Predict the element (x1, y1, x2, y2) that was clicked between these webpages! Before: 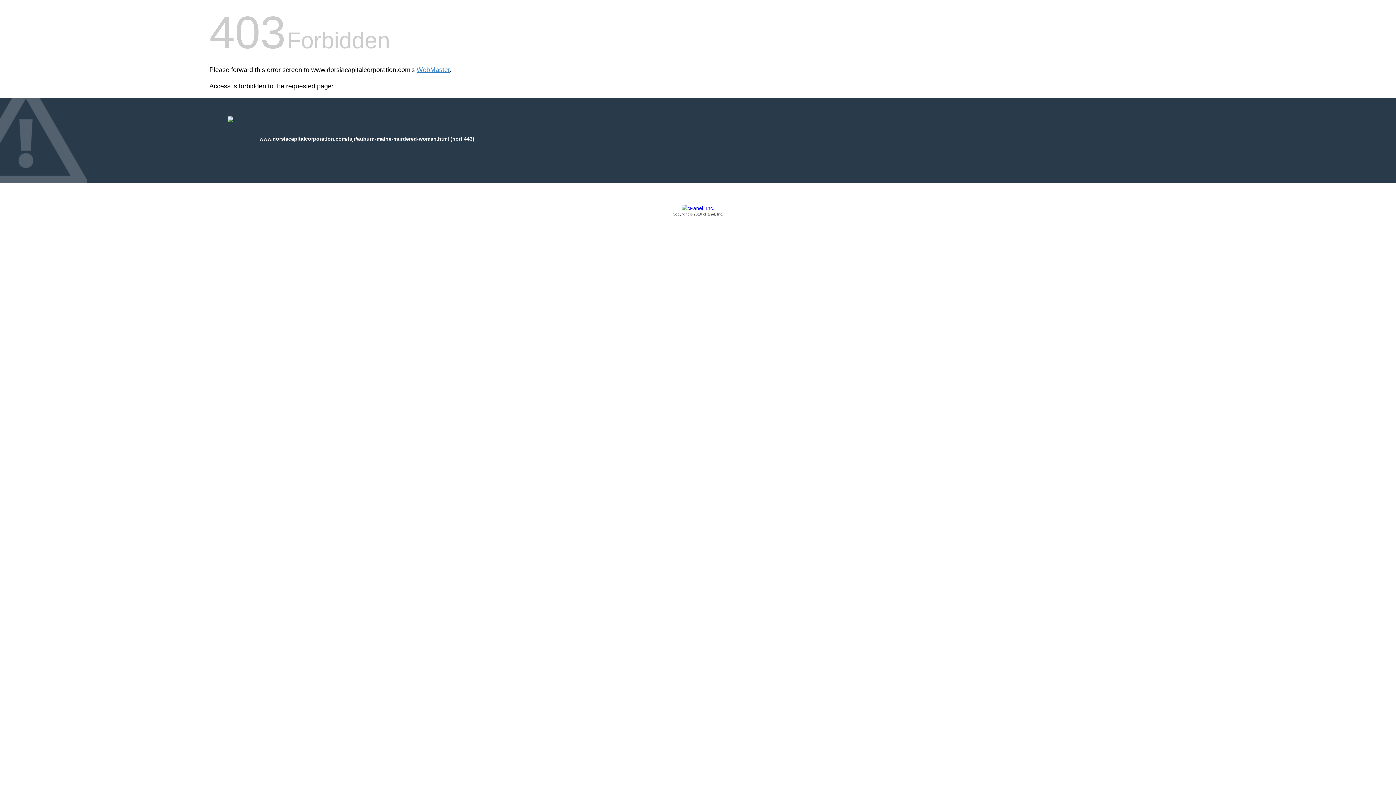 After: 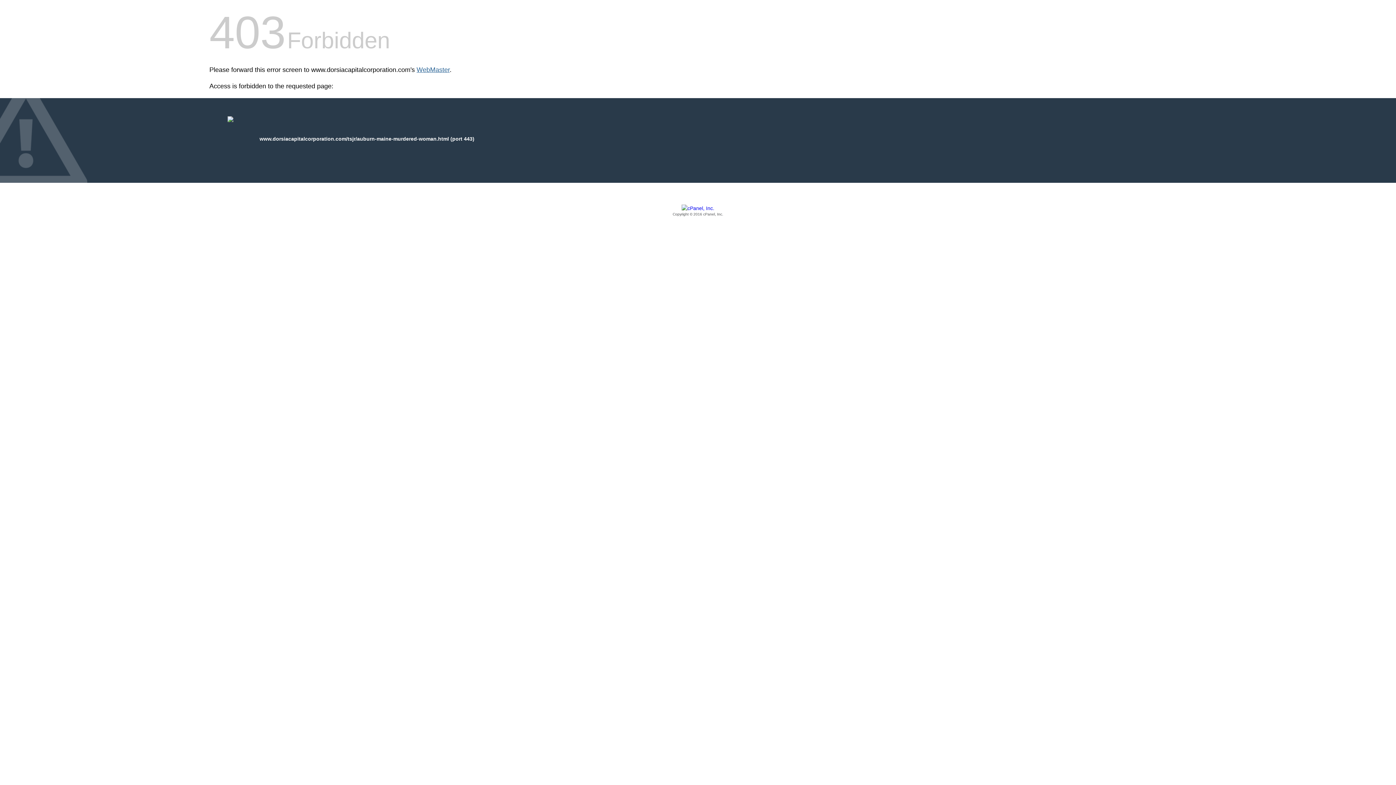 Action: bbox: (416, 66, 449, 73) label: WebMaster